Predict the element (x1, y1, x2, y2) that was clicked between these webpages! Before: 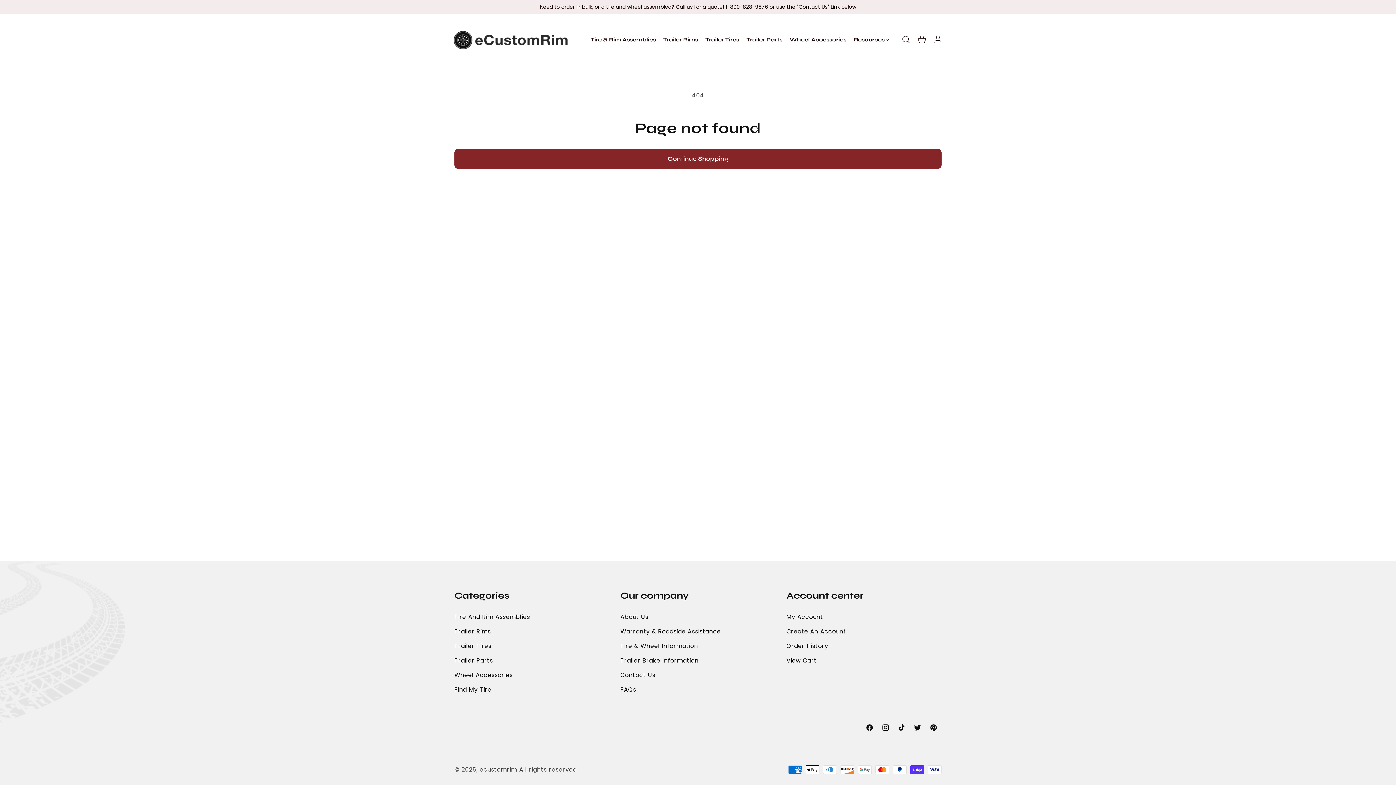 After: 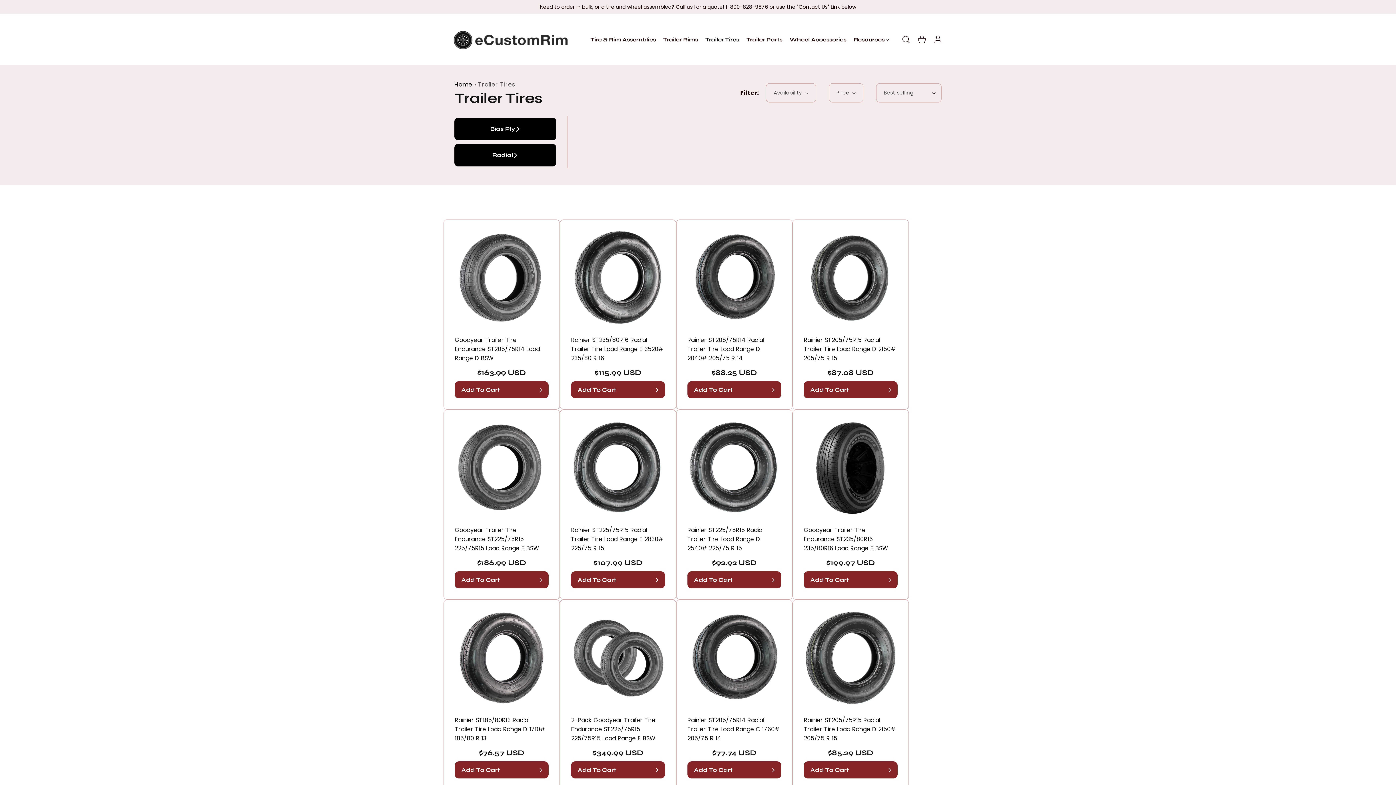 Action: label: Trailer Tires bbox: (701, 32, 743, 46)